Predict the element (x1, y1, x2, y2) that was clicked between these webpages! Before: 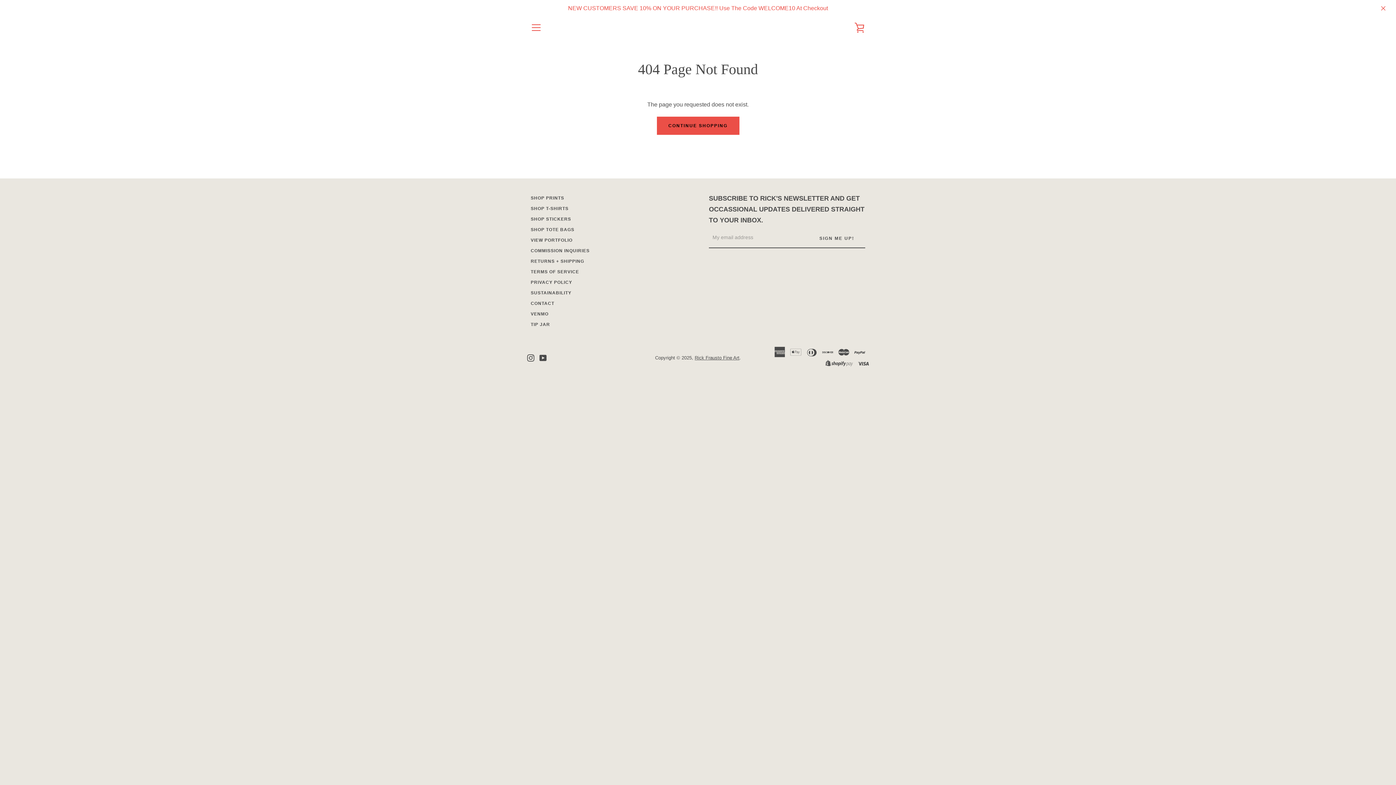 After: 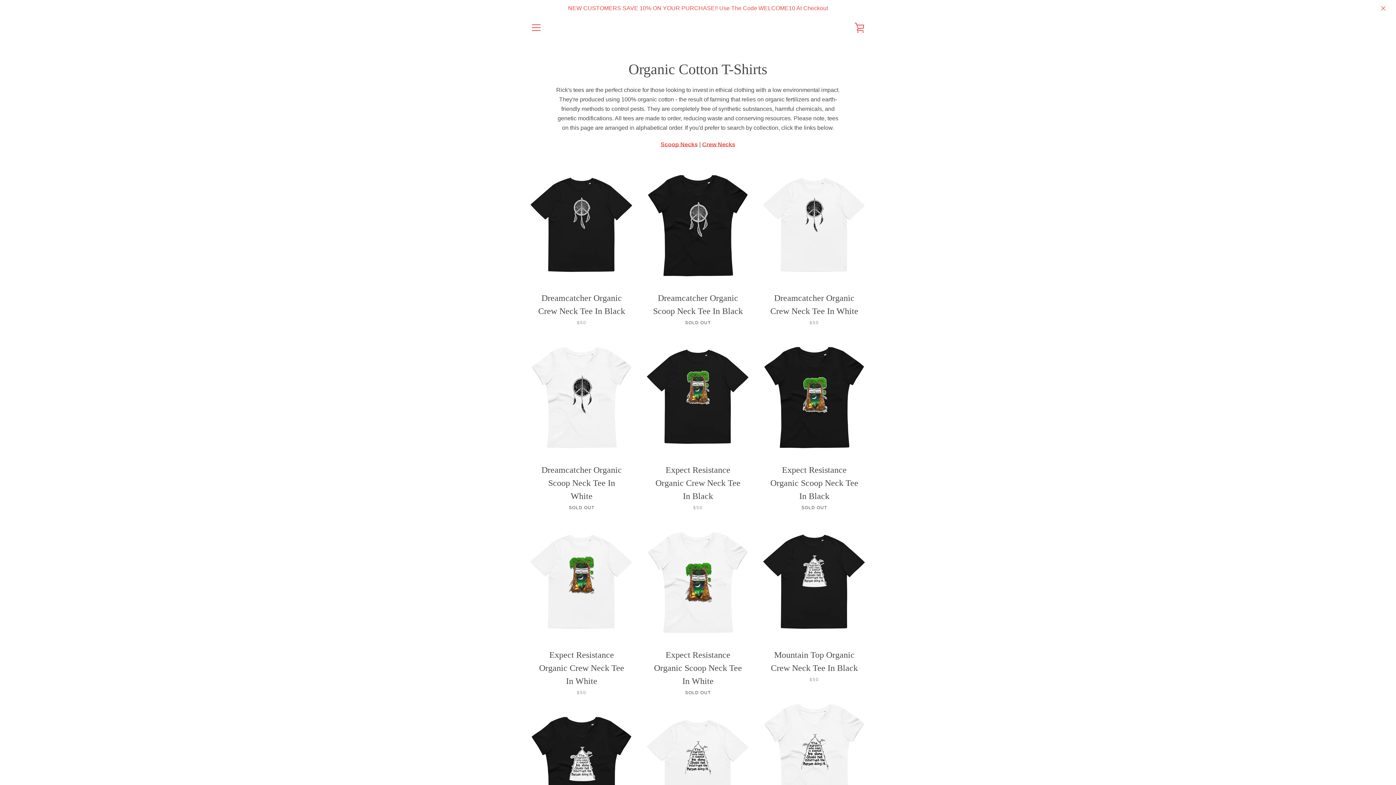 Action: label: SHOP T-SHIRTS bbox: (530, 206, 568, 211)